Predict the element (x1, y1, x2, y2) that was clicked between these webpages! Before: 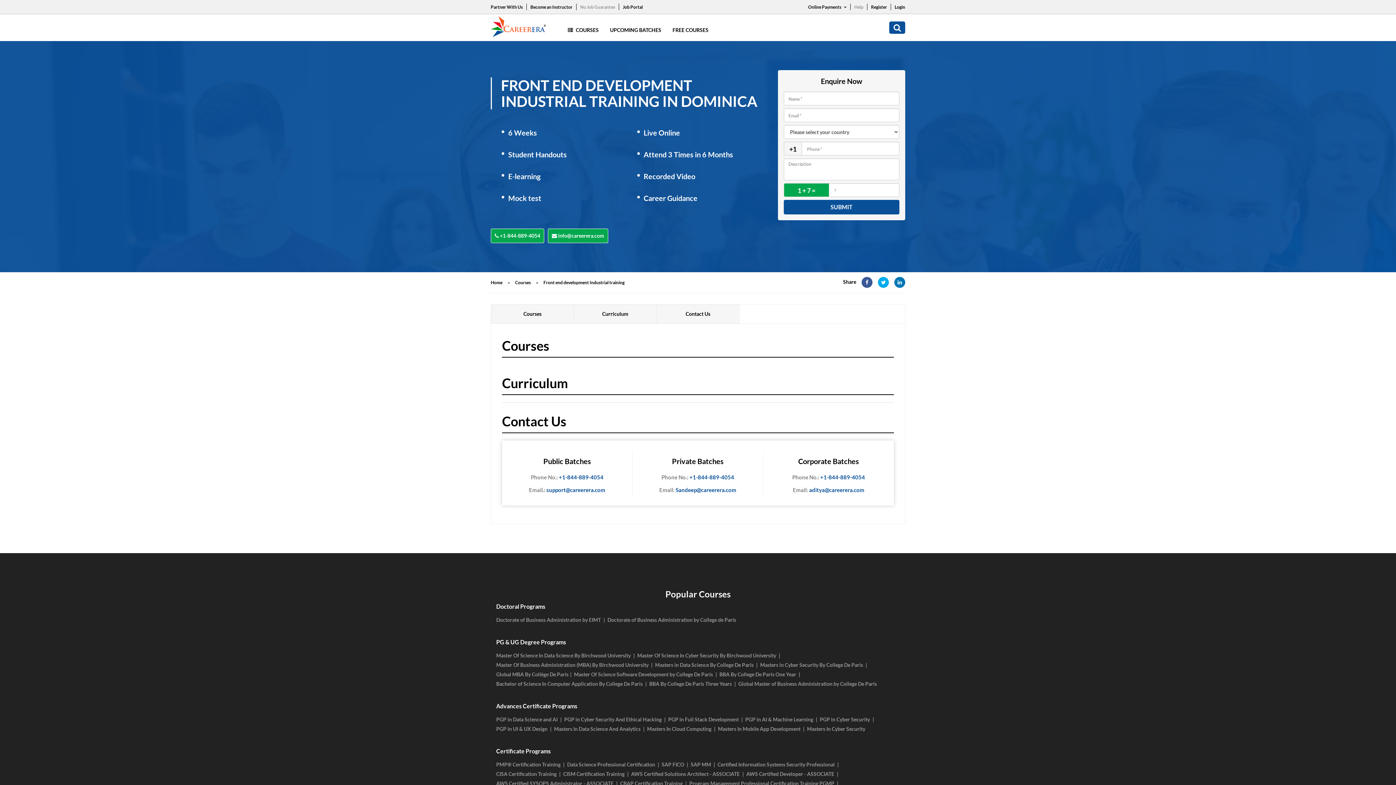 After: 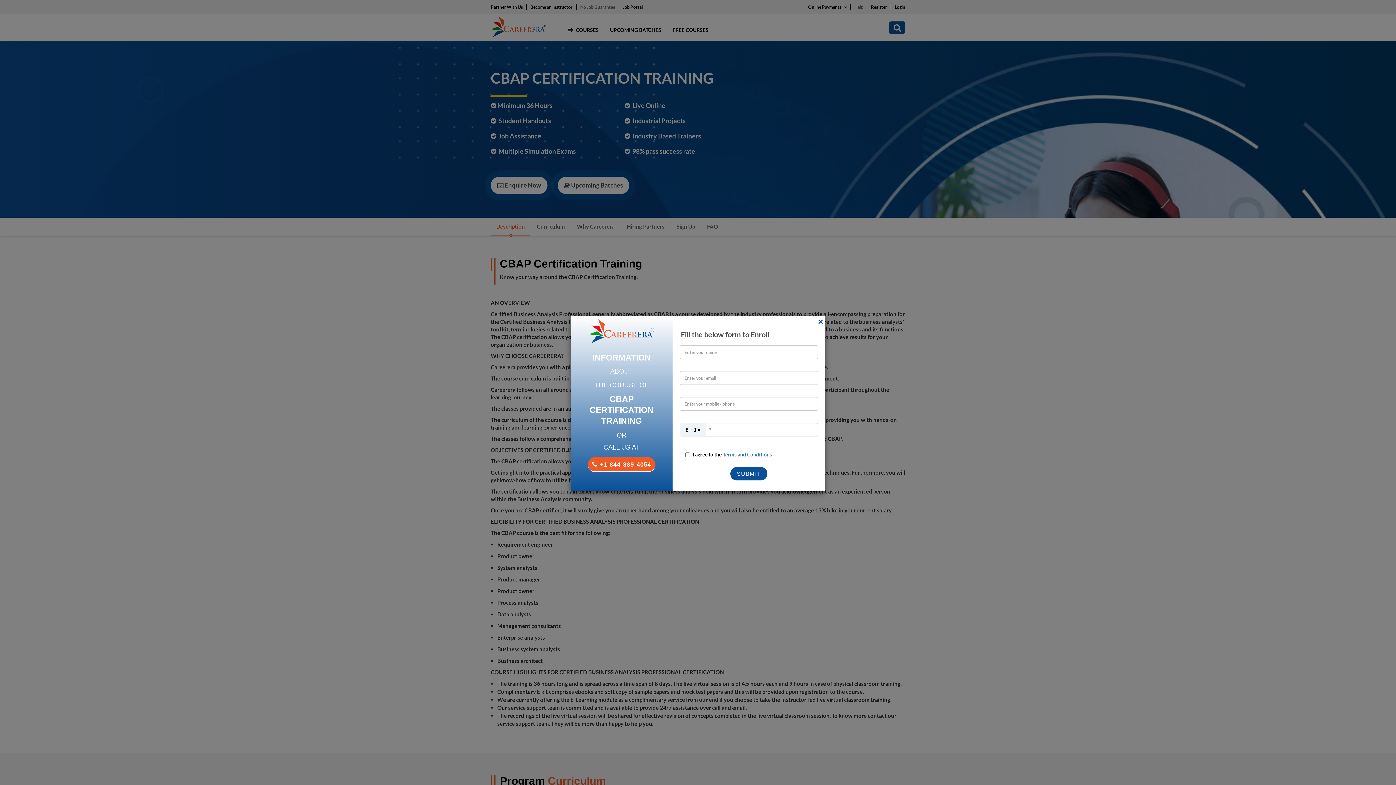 Action: label: CBAP Certification Training bbox: (620, 780, 682, 789)